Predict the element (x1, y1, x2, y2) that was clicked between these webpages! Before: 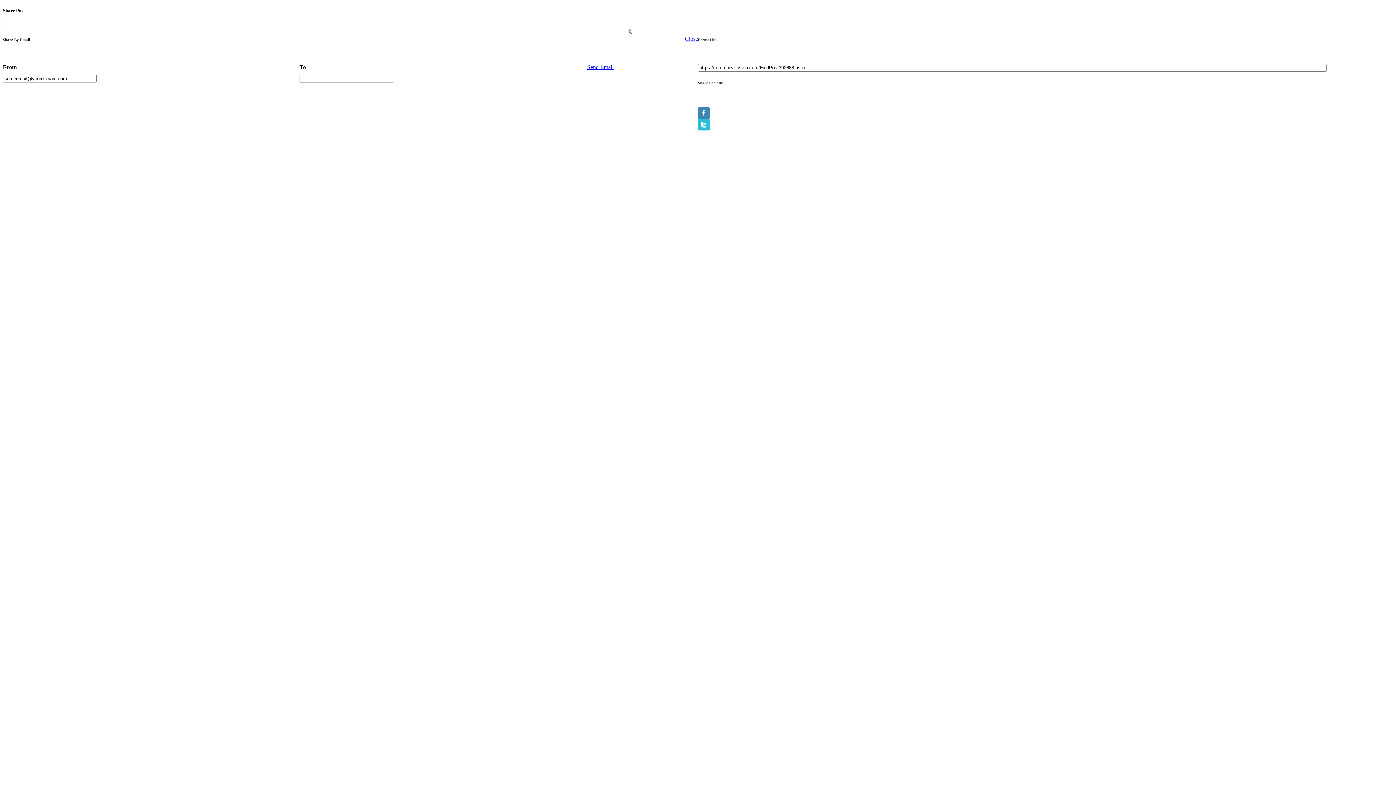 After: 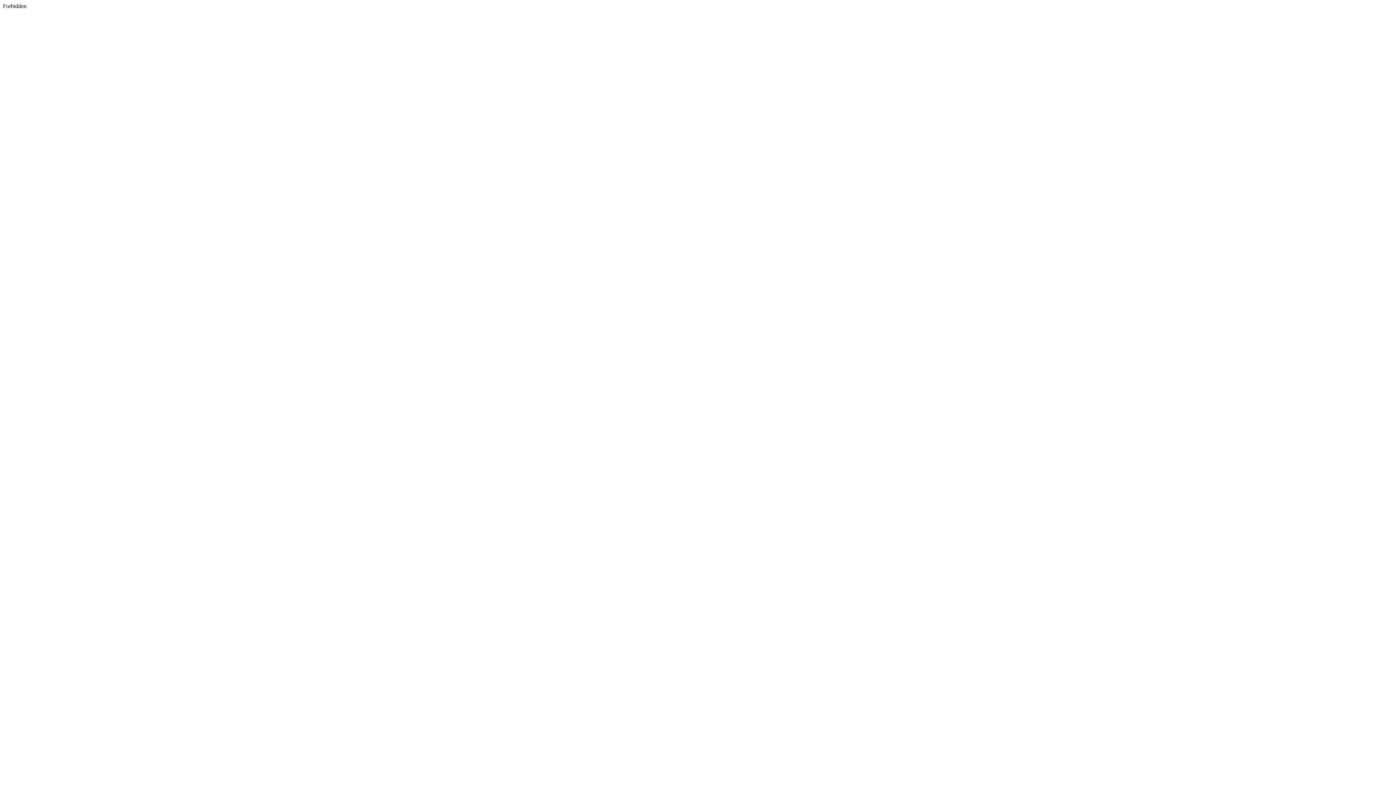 Action: bbox: (698, 121, 709, 127)